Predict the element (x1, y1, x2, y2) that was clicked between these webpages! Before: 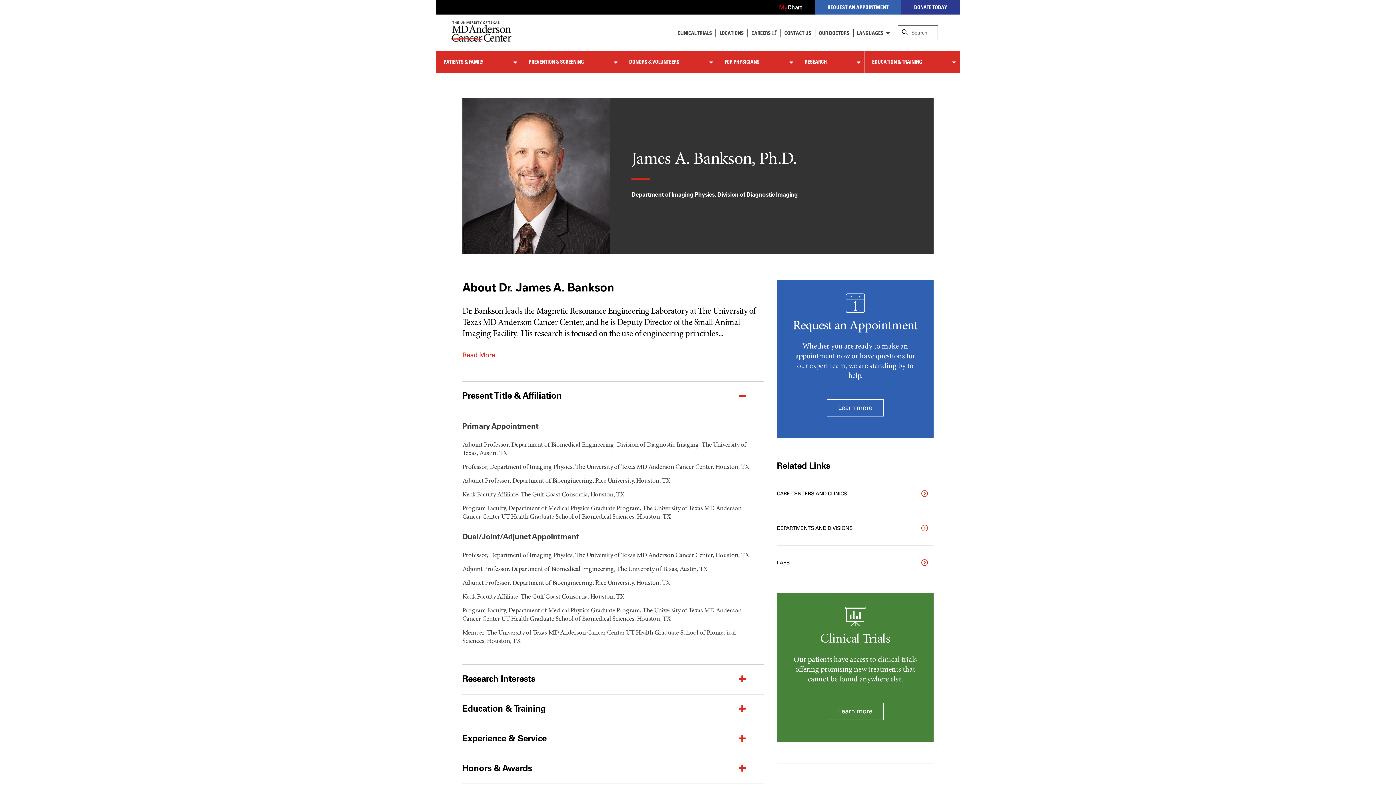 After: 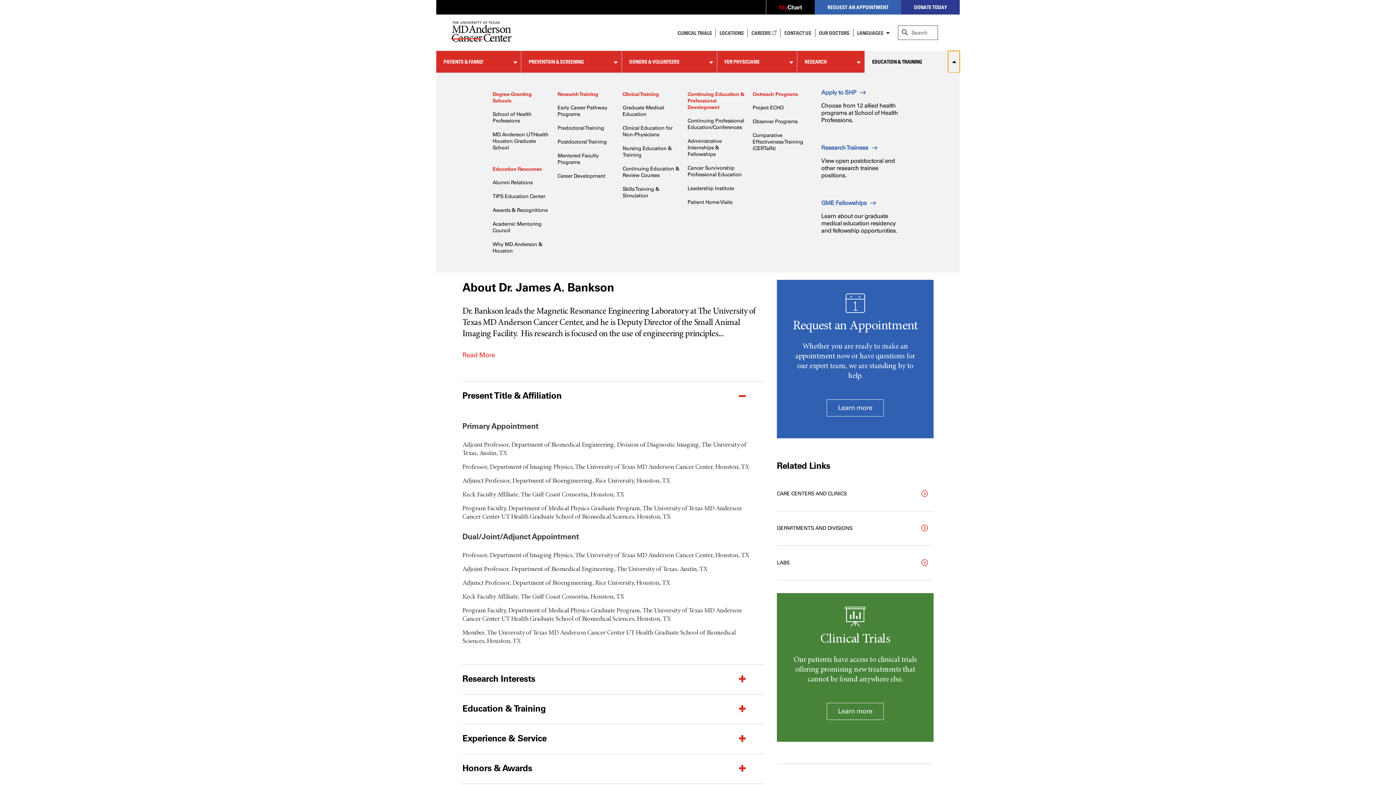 Action: bbox: (948, 50, 960, 72)